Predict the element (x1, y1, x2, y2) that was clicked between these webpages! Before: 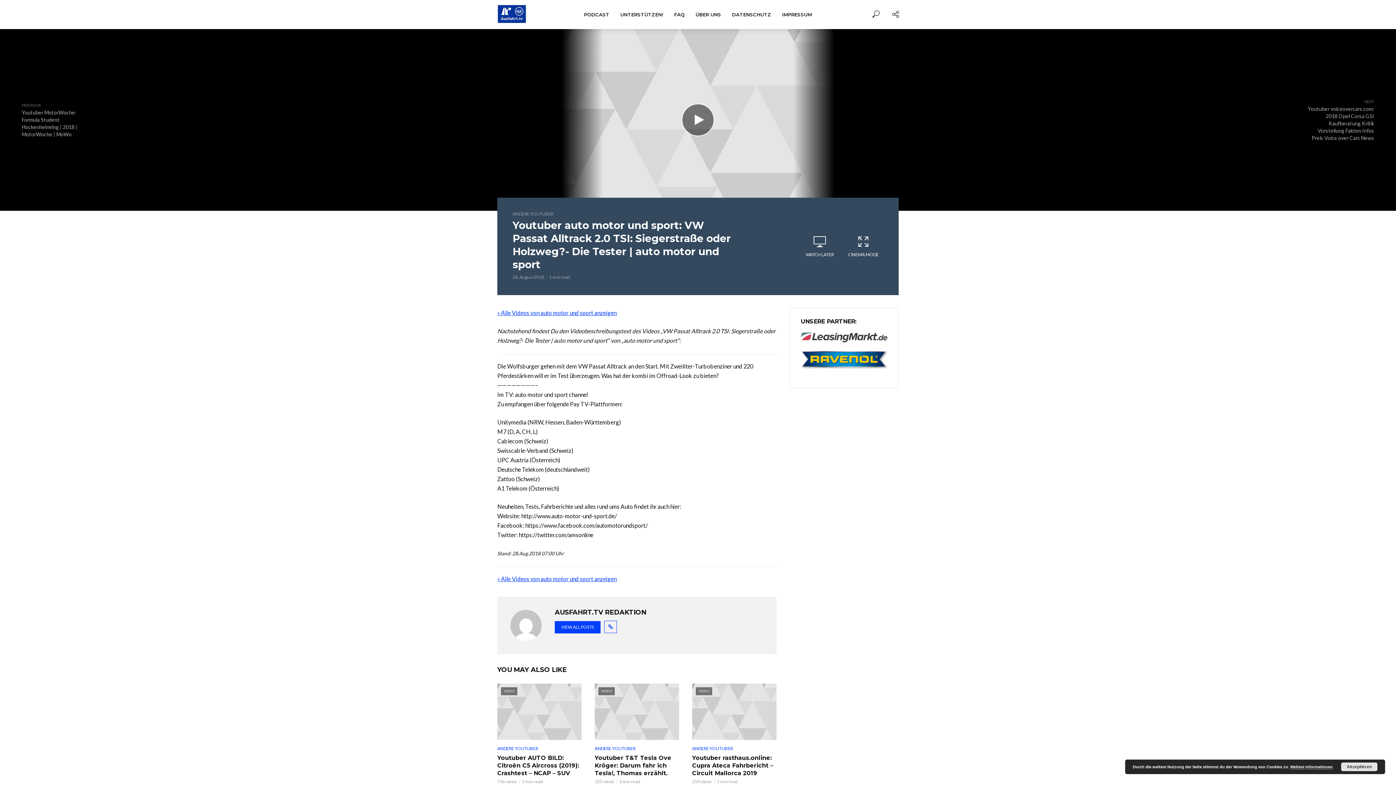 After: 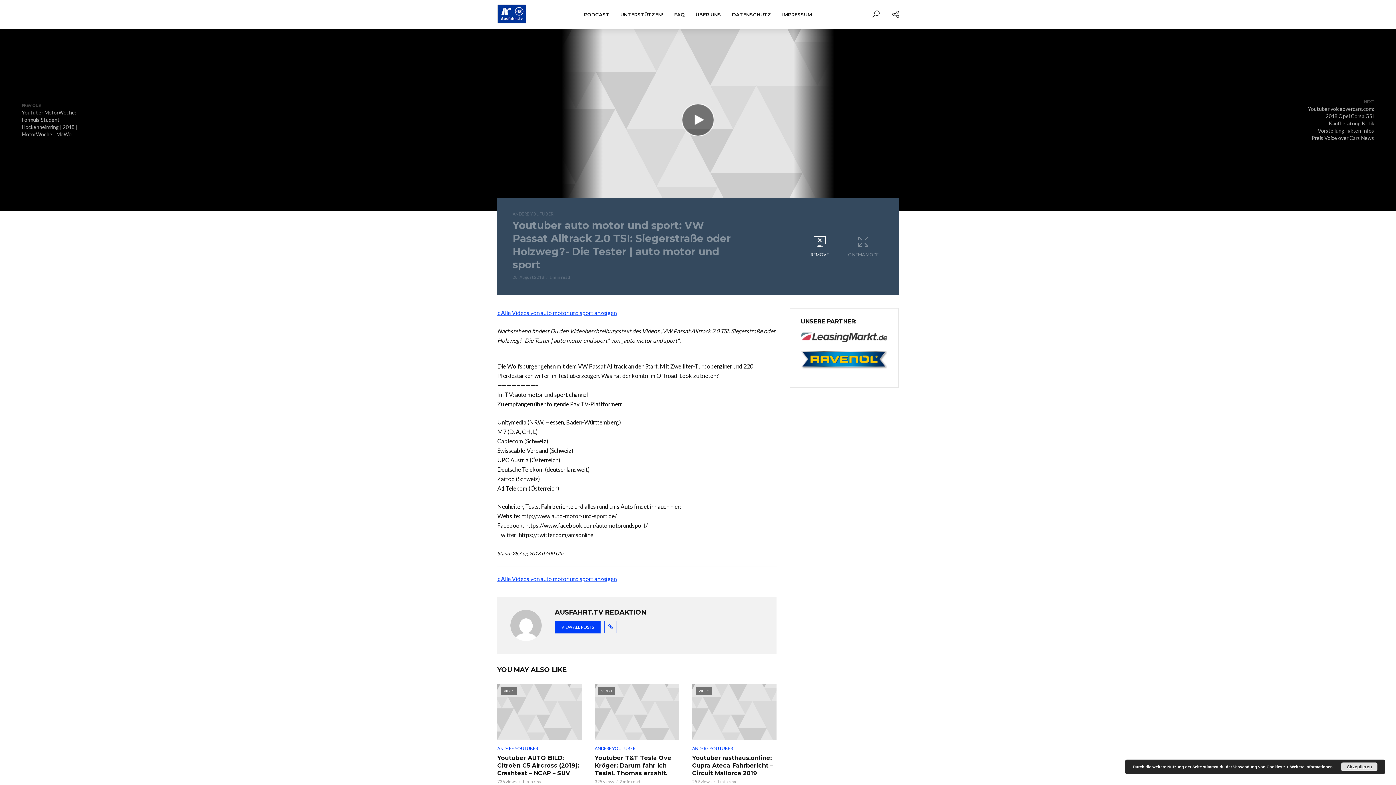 Action: bbox: (798, 228, 841, 265) label: WATCH LATER